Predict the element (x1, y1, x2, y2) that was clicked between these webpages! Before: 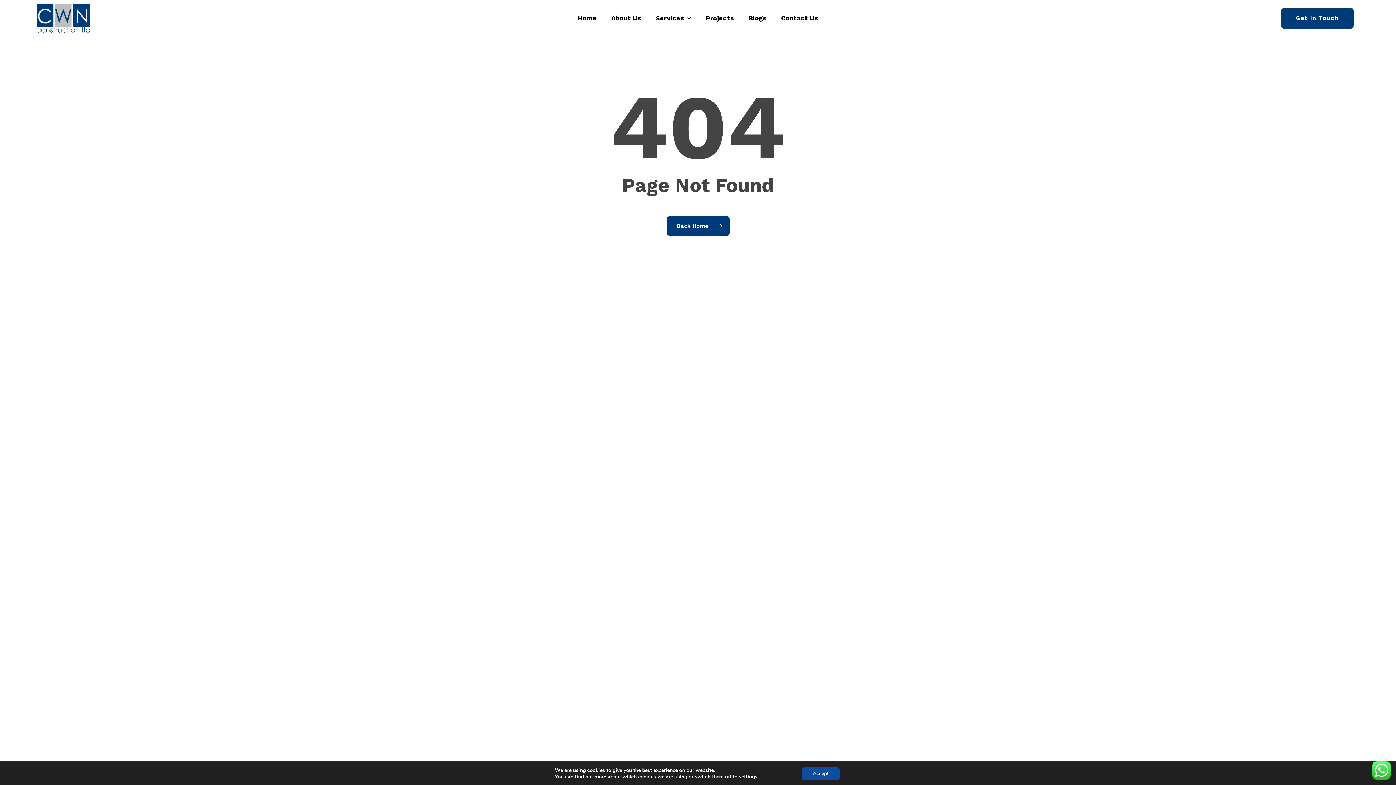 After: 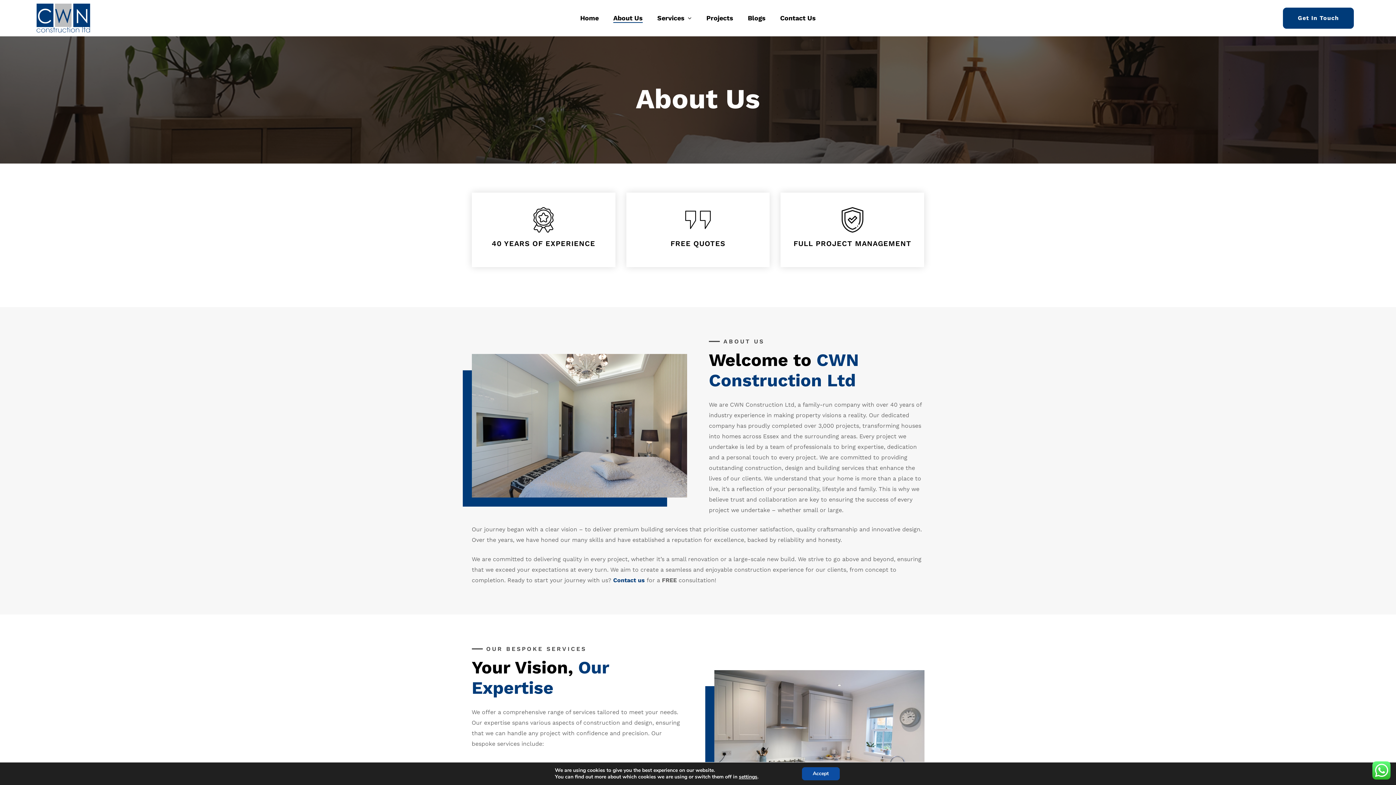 Action: label: About Us bbox: (611, 5, 641, 30)